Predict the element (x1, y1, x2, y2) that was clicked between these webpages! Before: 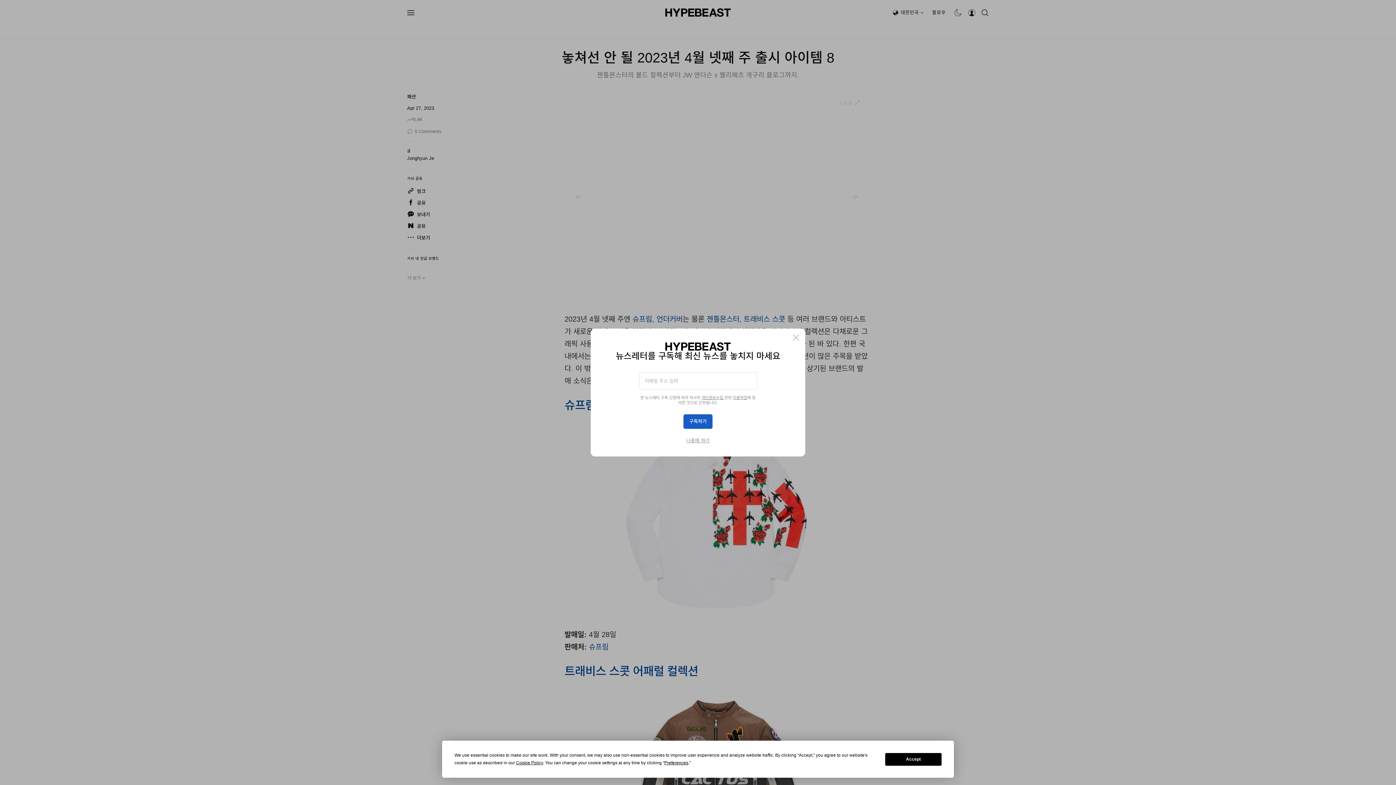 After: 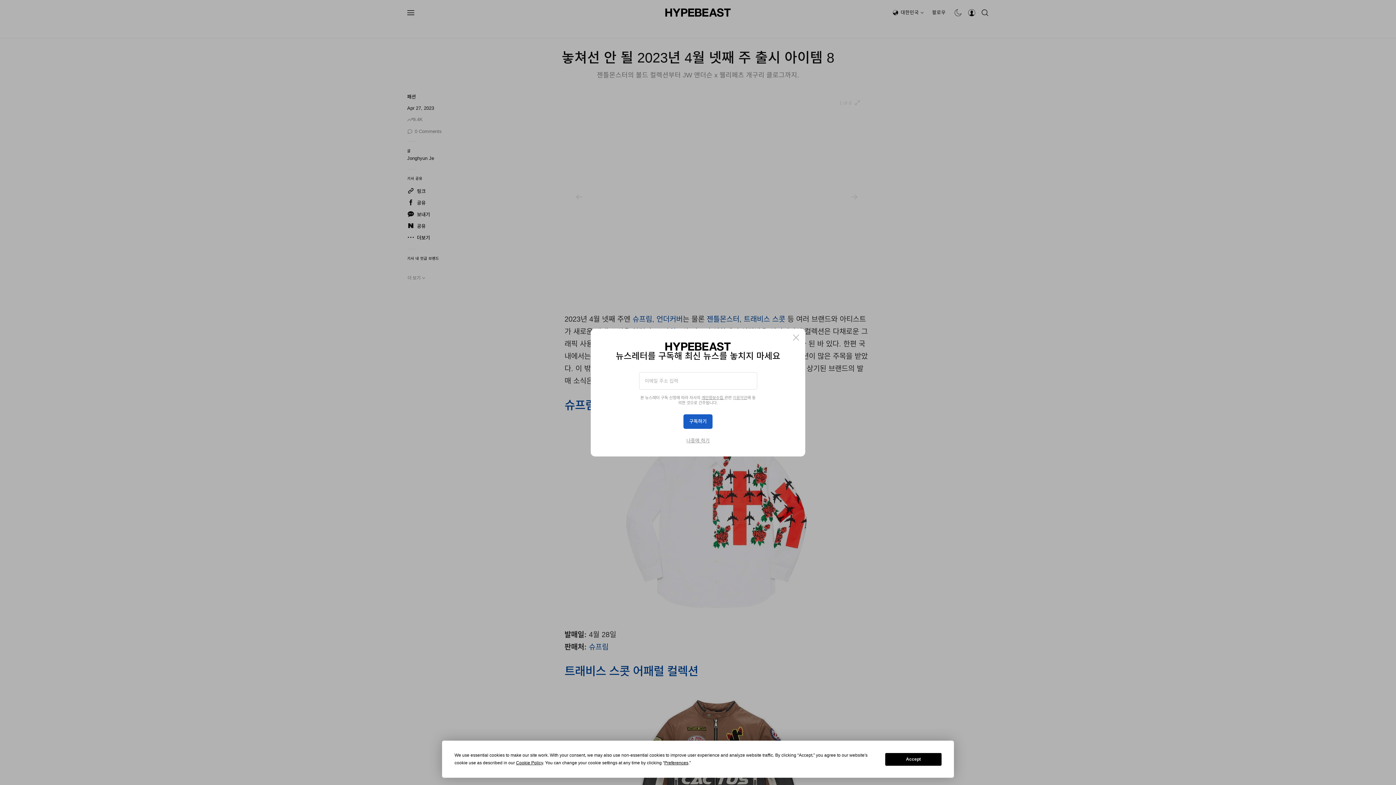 Action: label: 이용약관 bbox: (732, 395, 747, 400)